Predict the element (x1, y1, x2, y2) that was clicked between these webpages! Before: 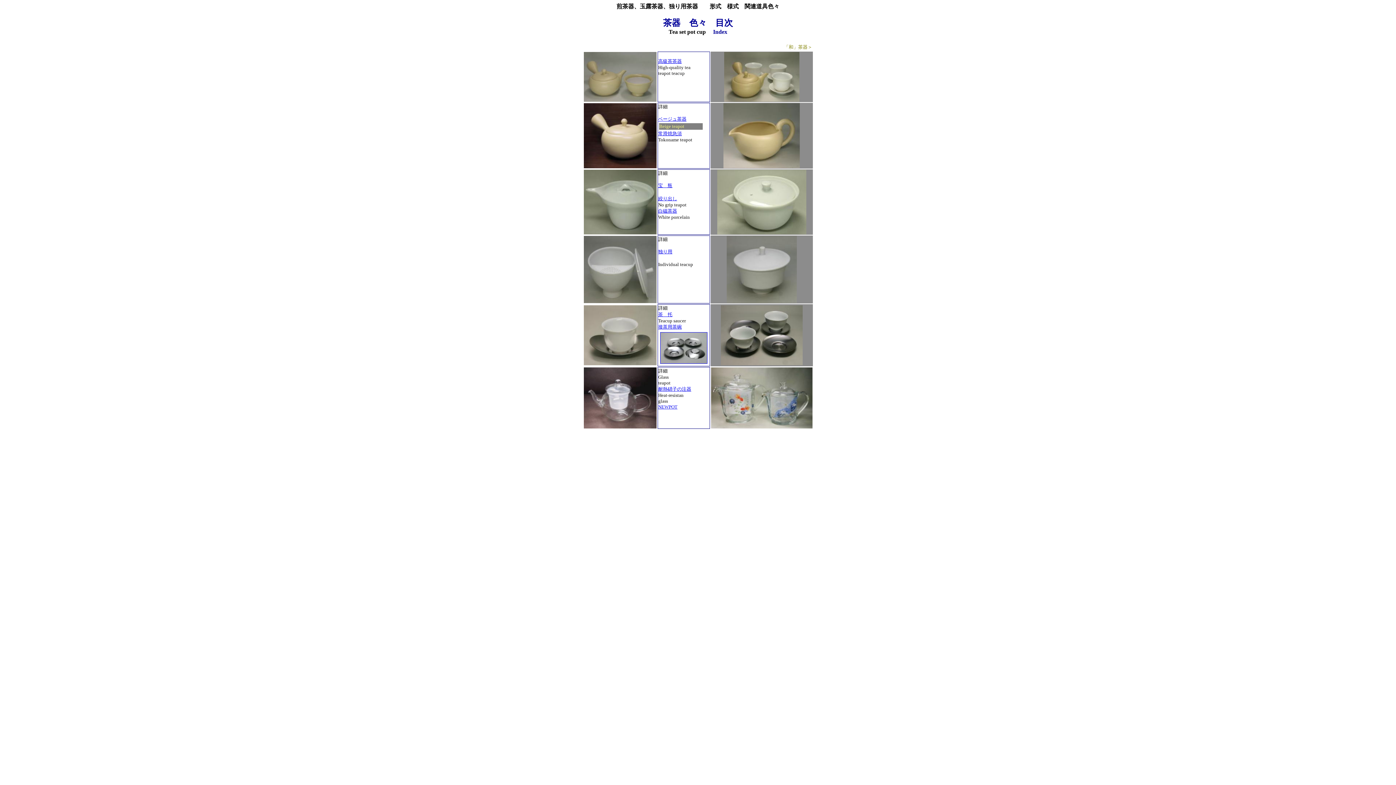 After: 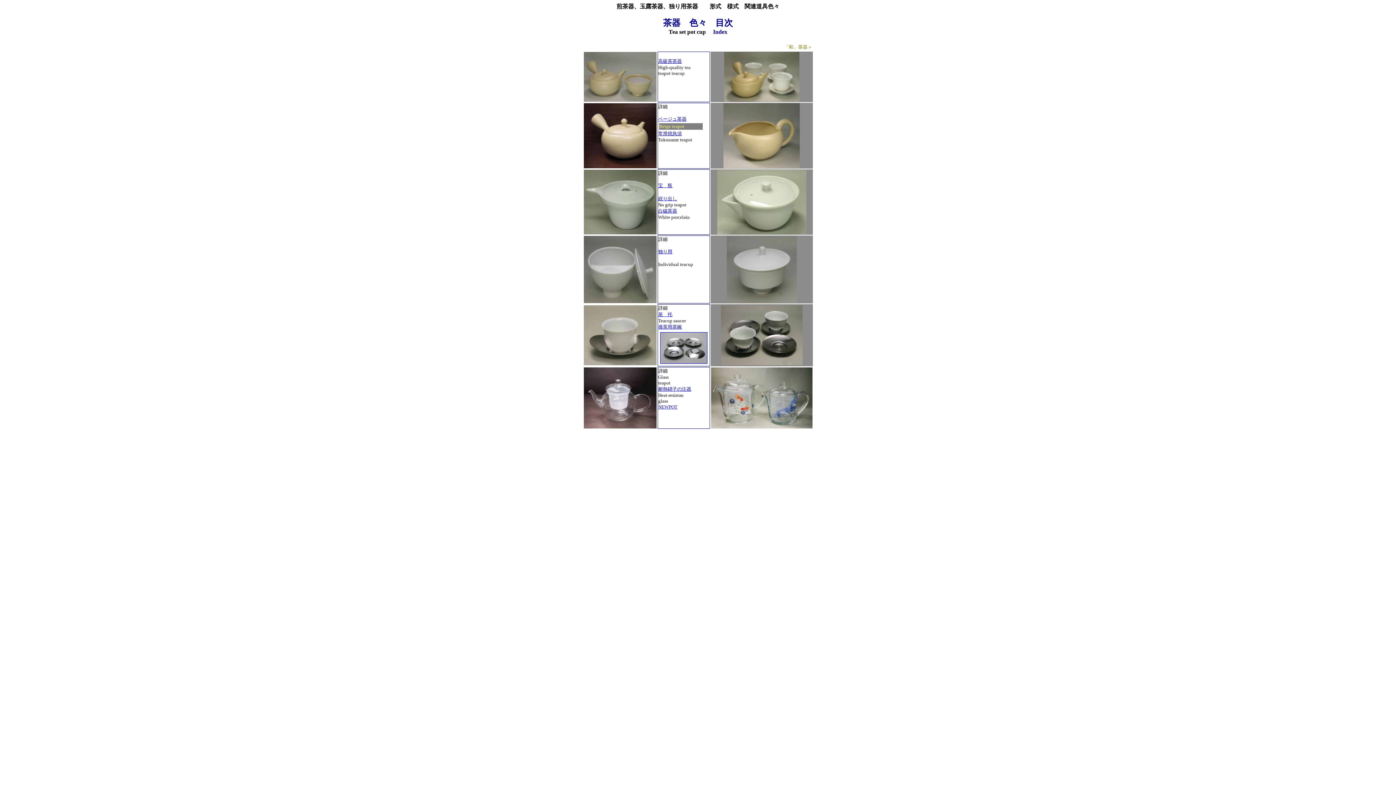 Action: bbox: (658, 131, 682, 136) label: 常滑焼急須